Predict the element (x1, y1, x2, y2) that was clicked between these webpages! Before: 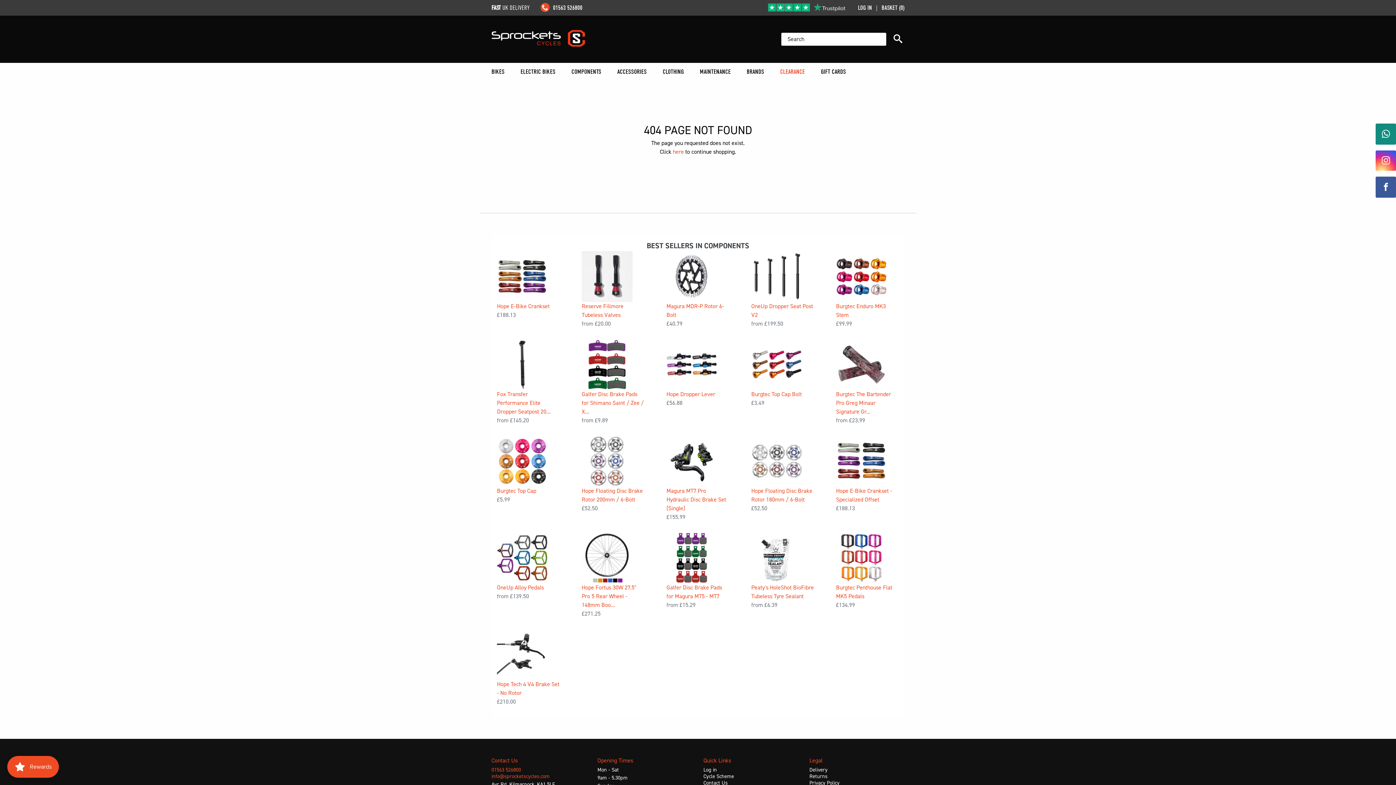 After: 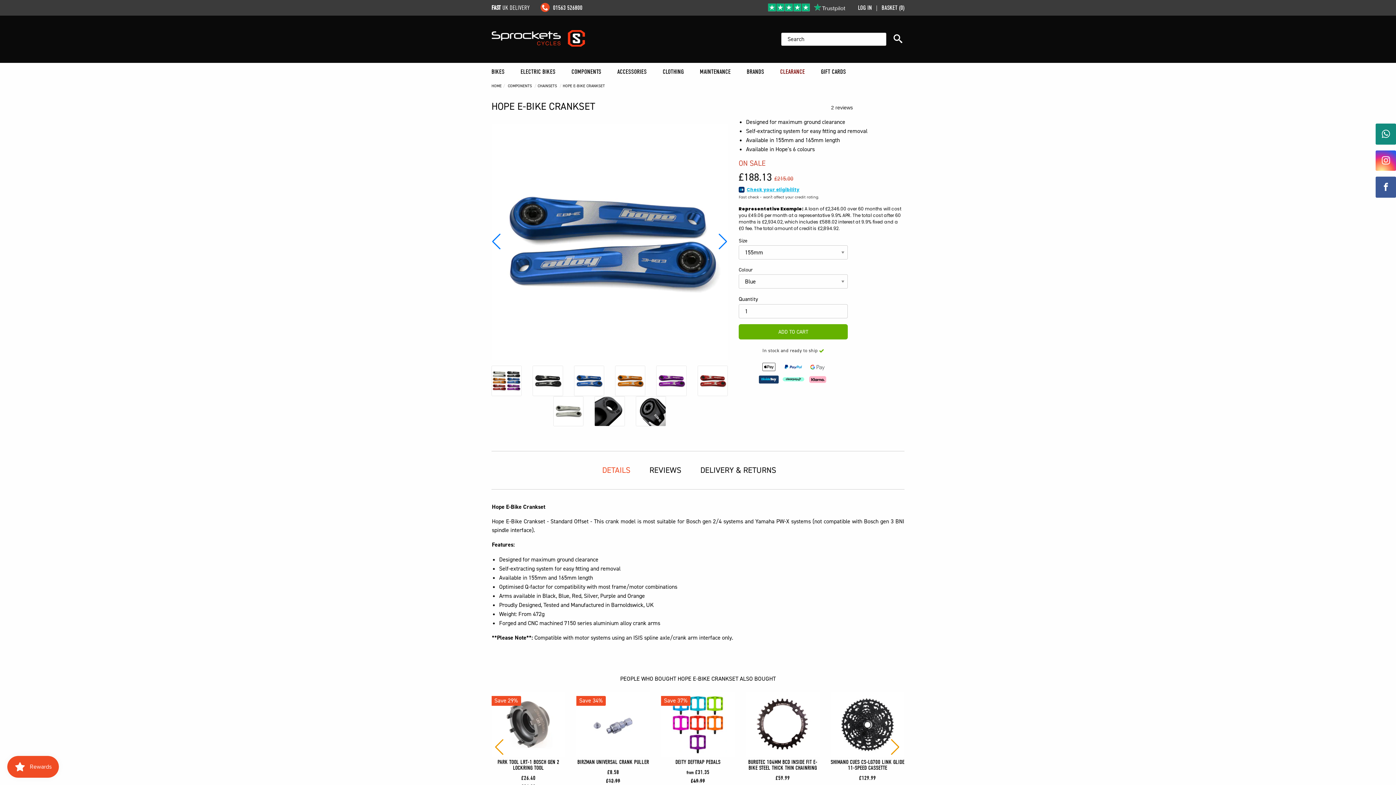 Action: bbox: (497, 272, 548, 280)